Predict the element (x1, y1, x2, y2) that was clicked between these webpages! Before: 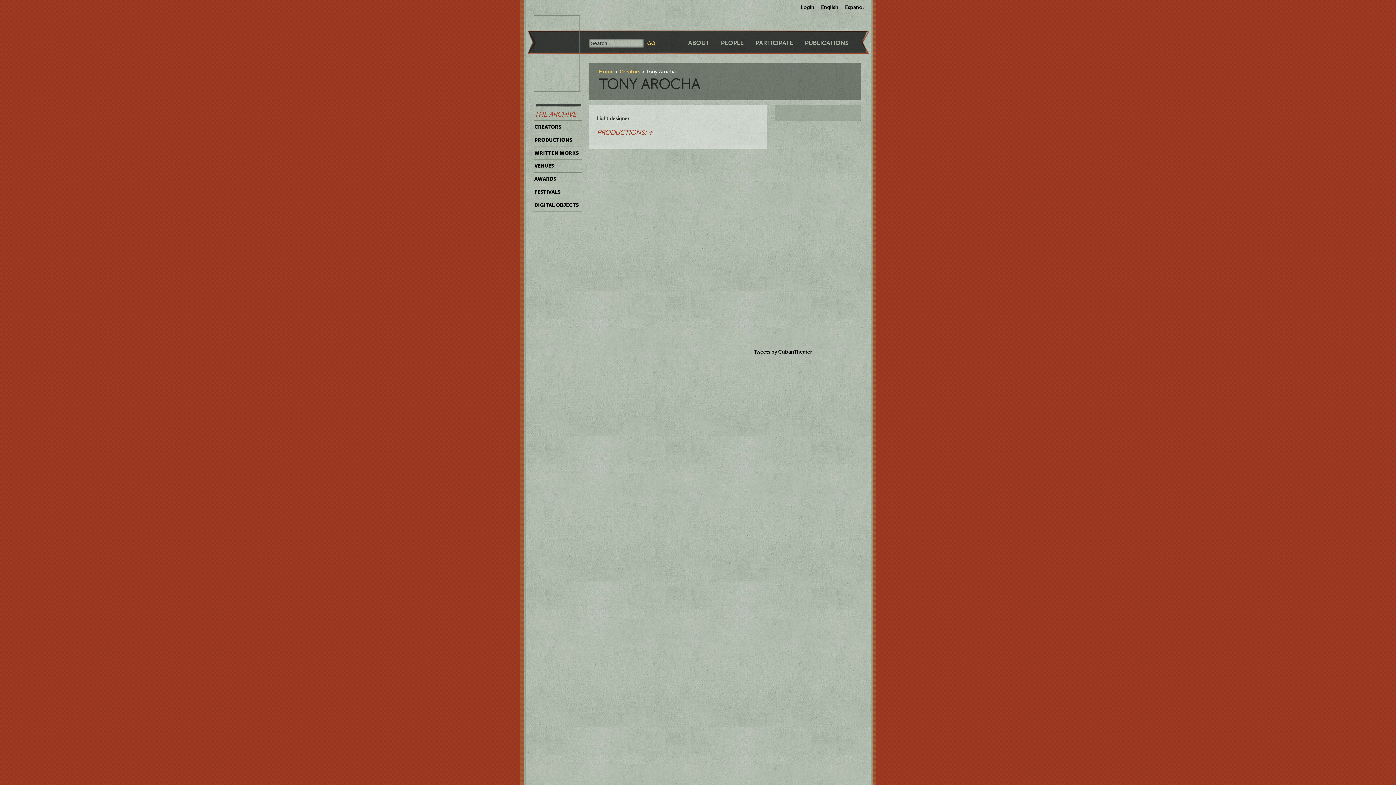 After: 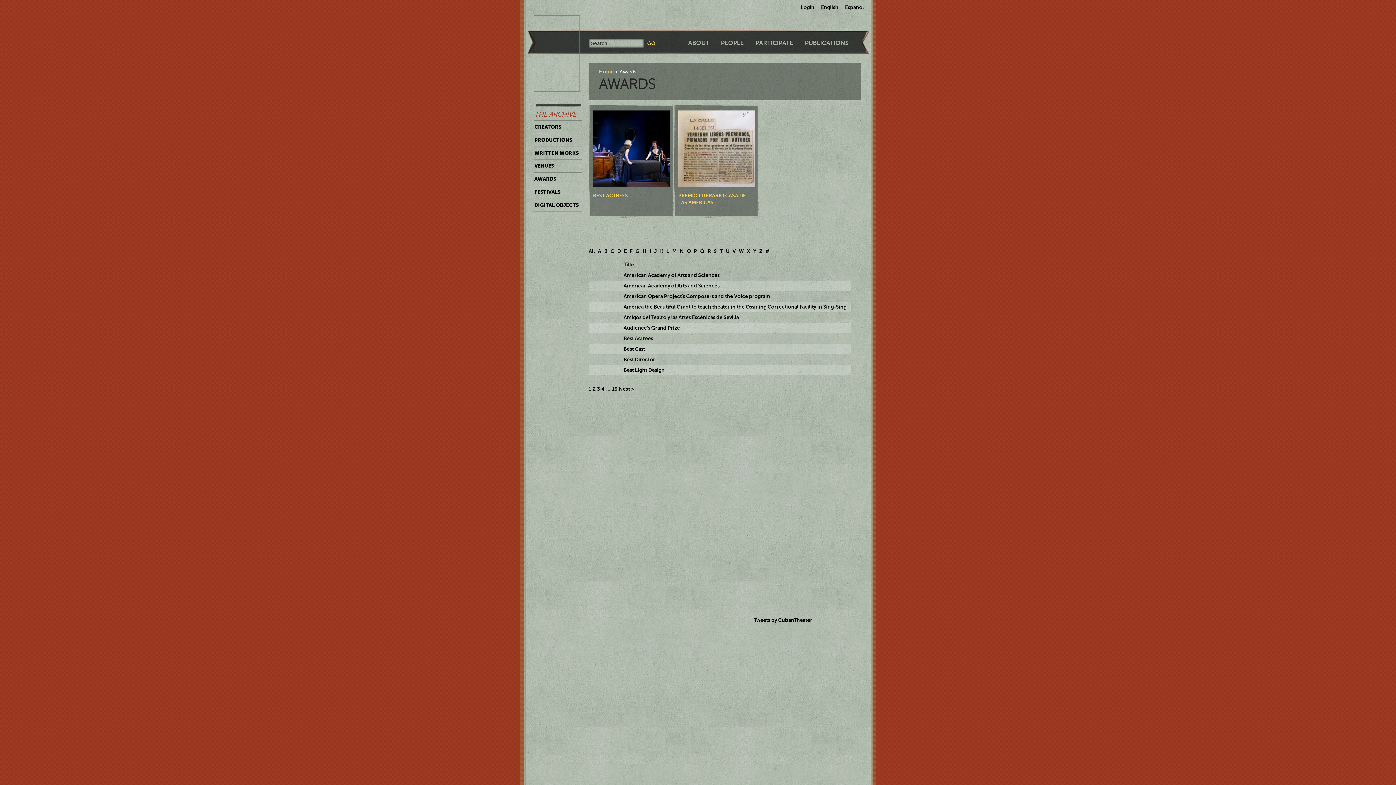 Action: bbox: (534, 172, 582, 185) label: AWARDS